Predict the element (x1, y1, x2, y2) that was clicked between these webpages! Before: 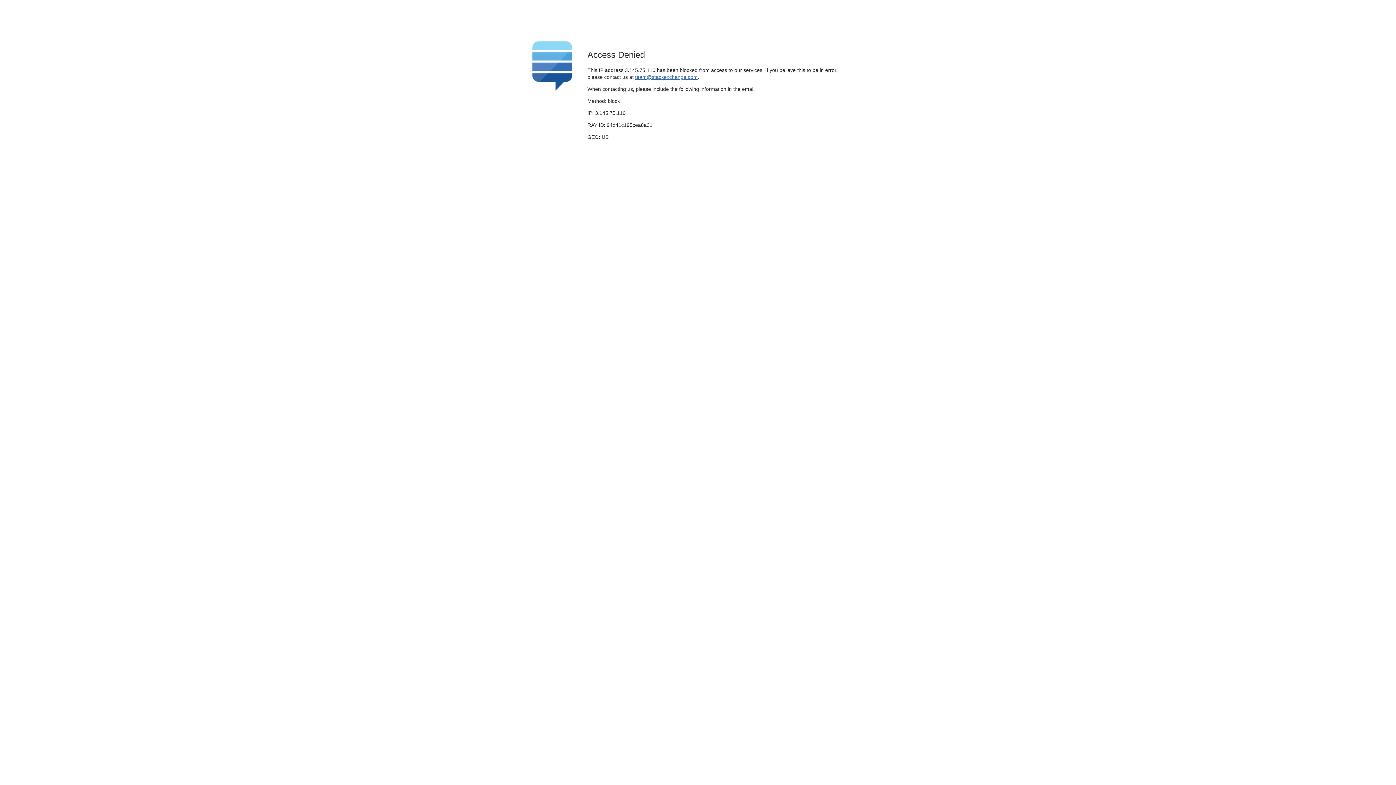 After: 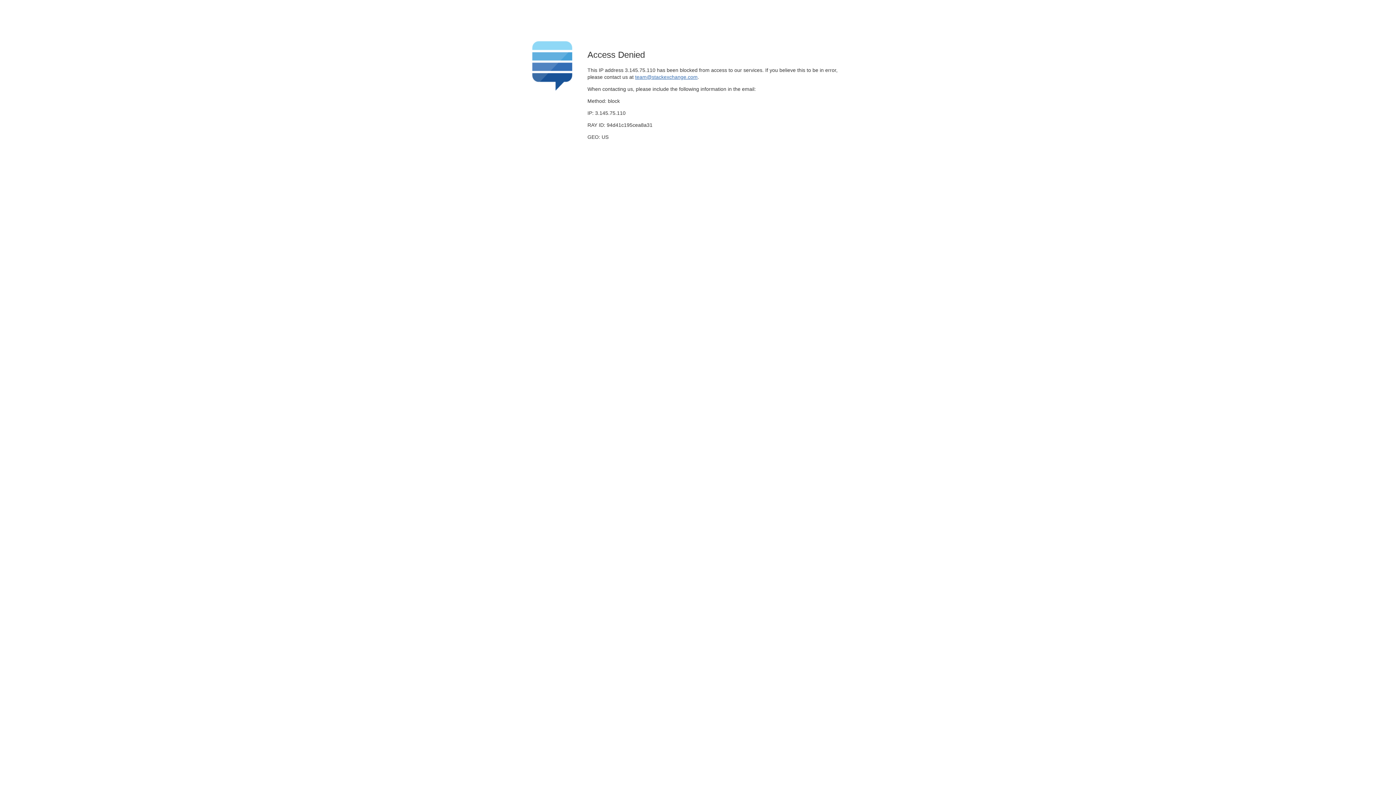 Action: bbox: (635, 74, 697, 79) label: team@stackexchange.com